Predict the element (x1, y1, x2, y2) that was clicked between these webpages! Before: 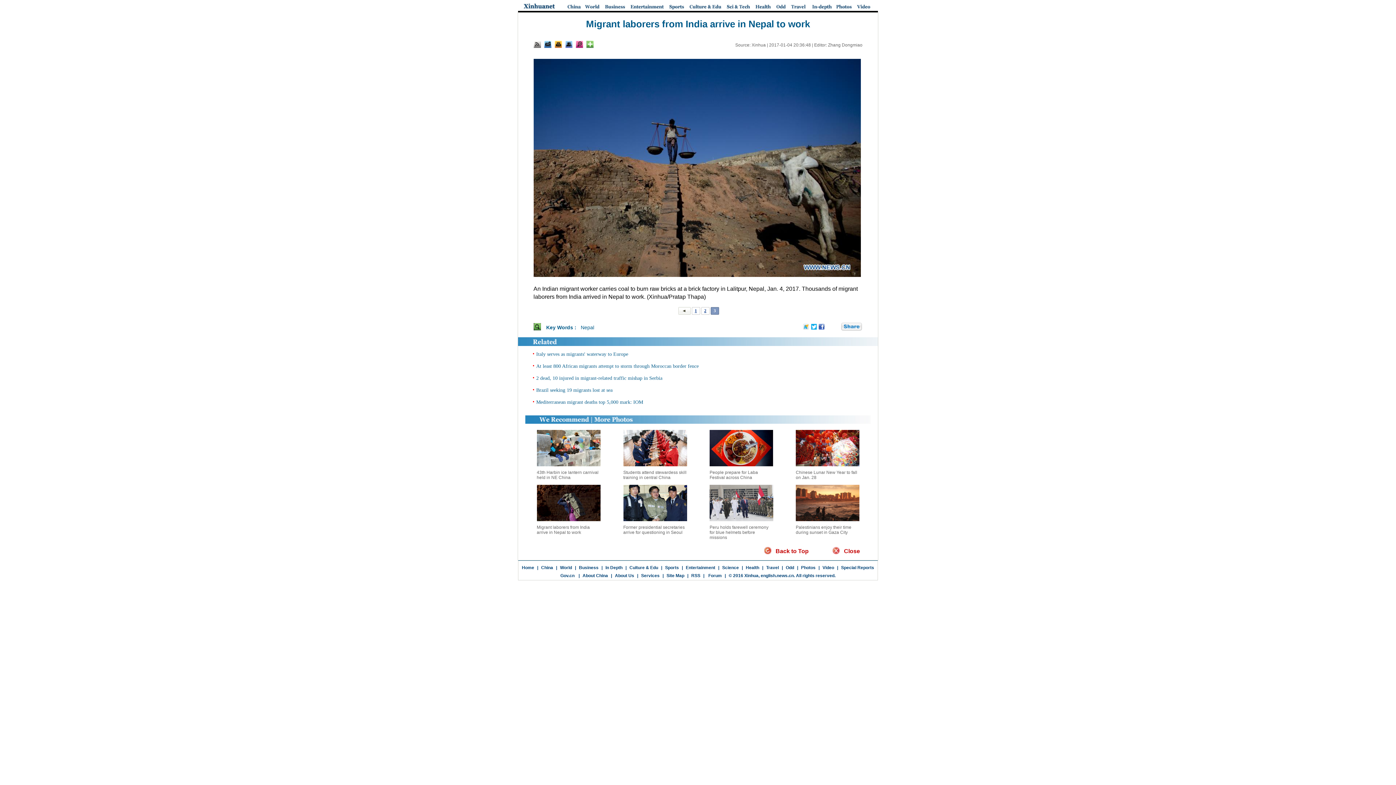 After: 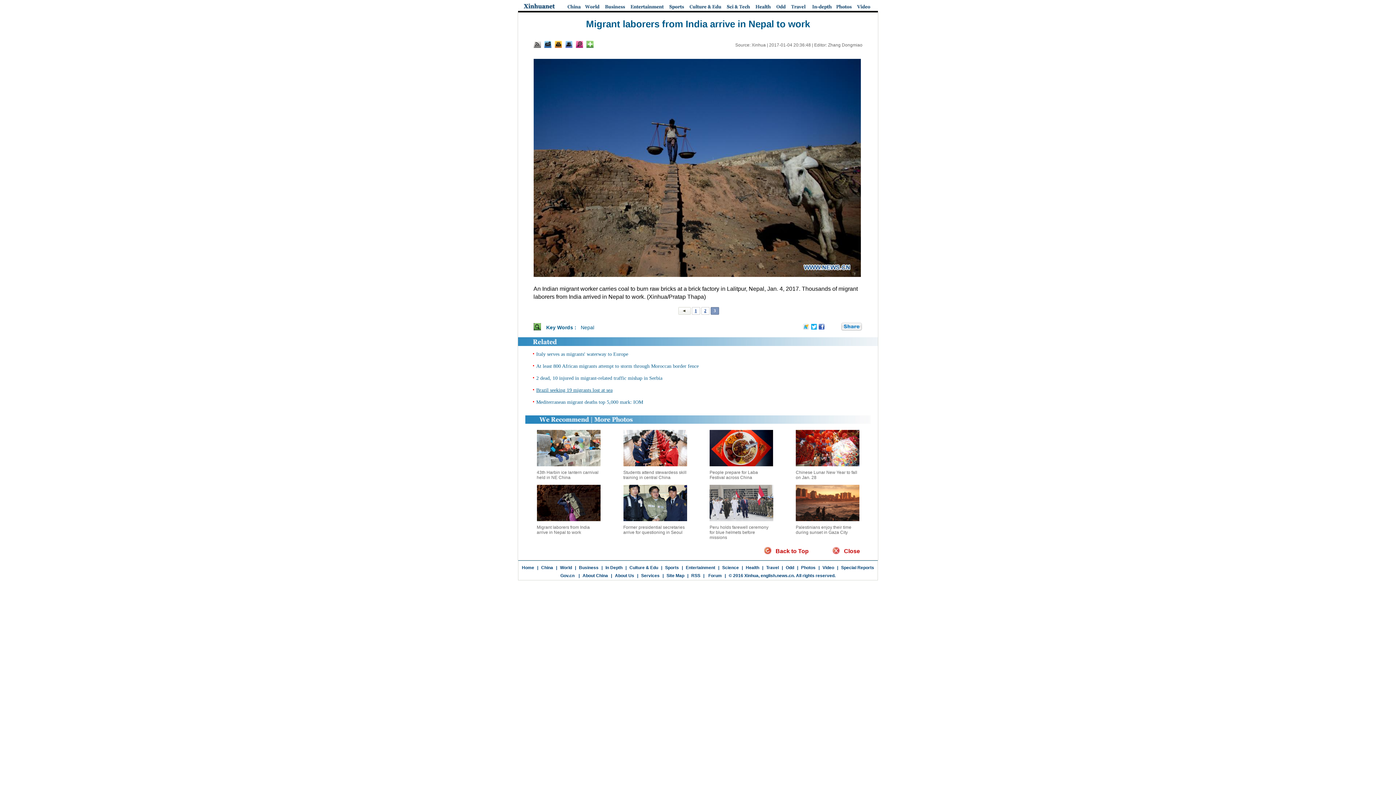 Action: bbox: (536, 387, 612, 393) label: Brazil seeking 19 migrants lost at sea